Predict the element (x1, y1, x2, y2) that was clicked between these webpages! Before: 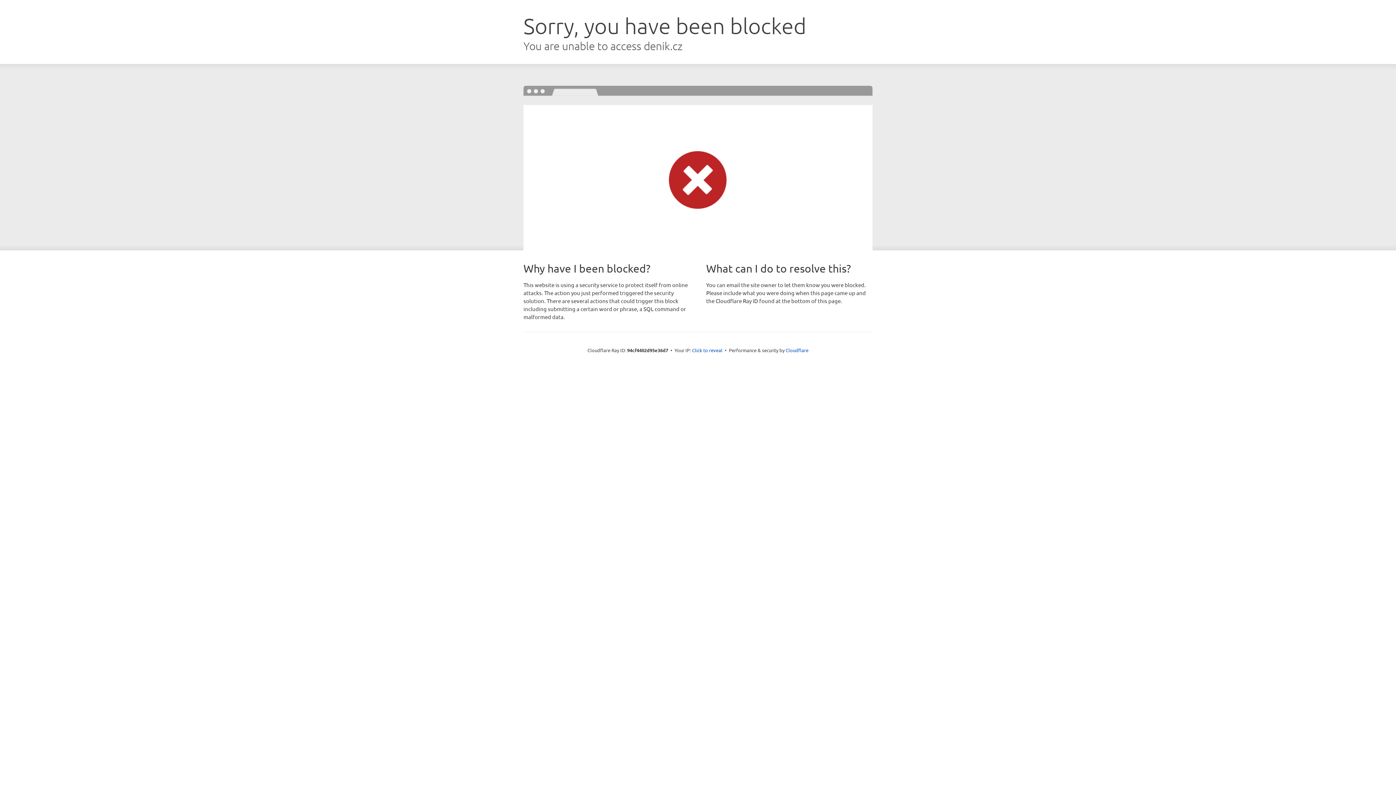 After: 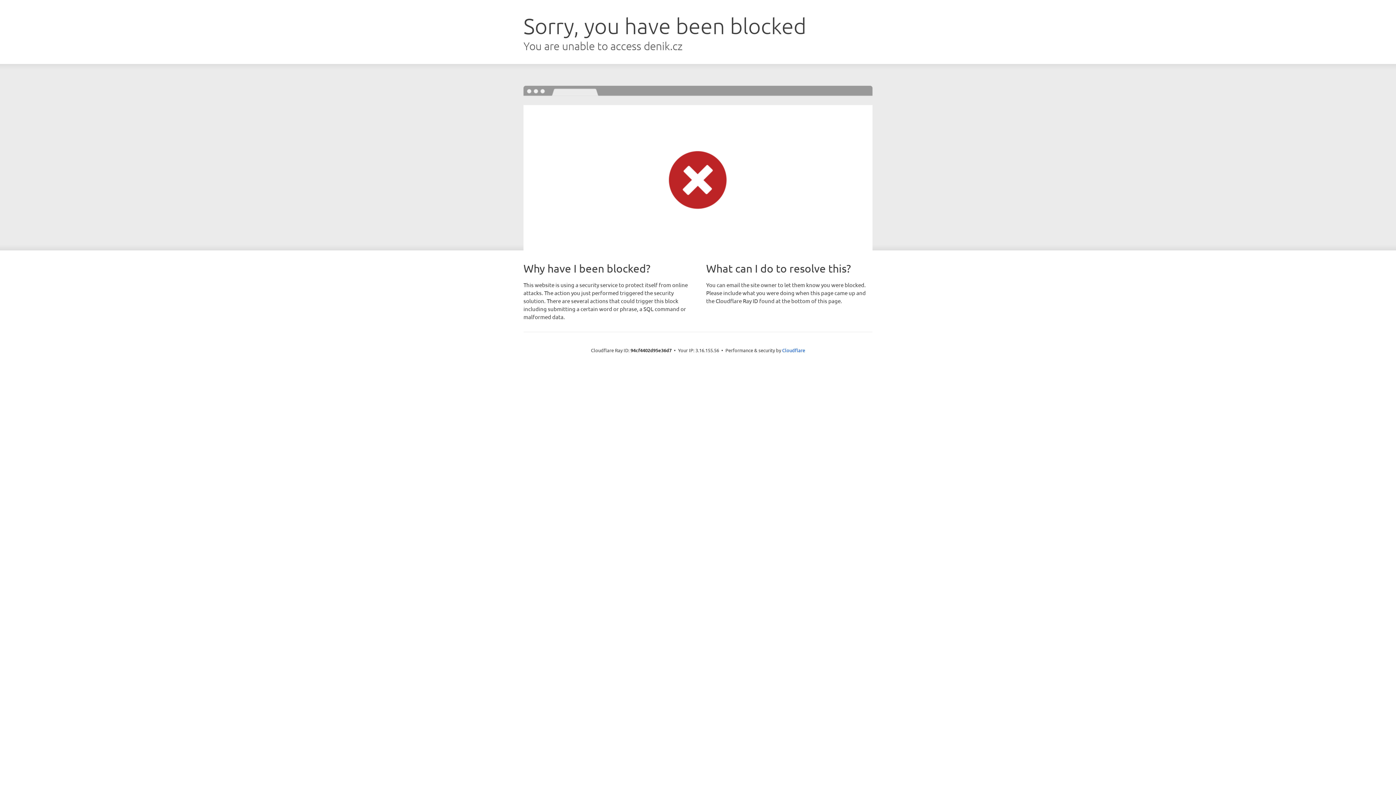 Action: label: Click to reveal bbox: (692, 346, 722, 353)